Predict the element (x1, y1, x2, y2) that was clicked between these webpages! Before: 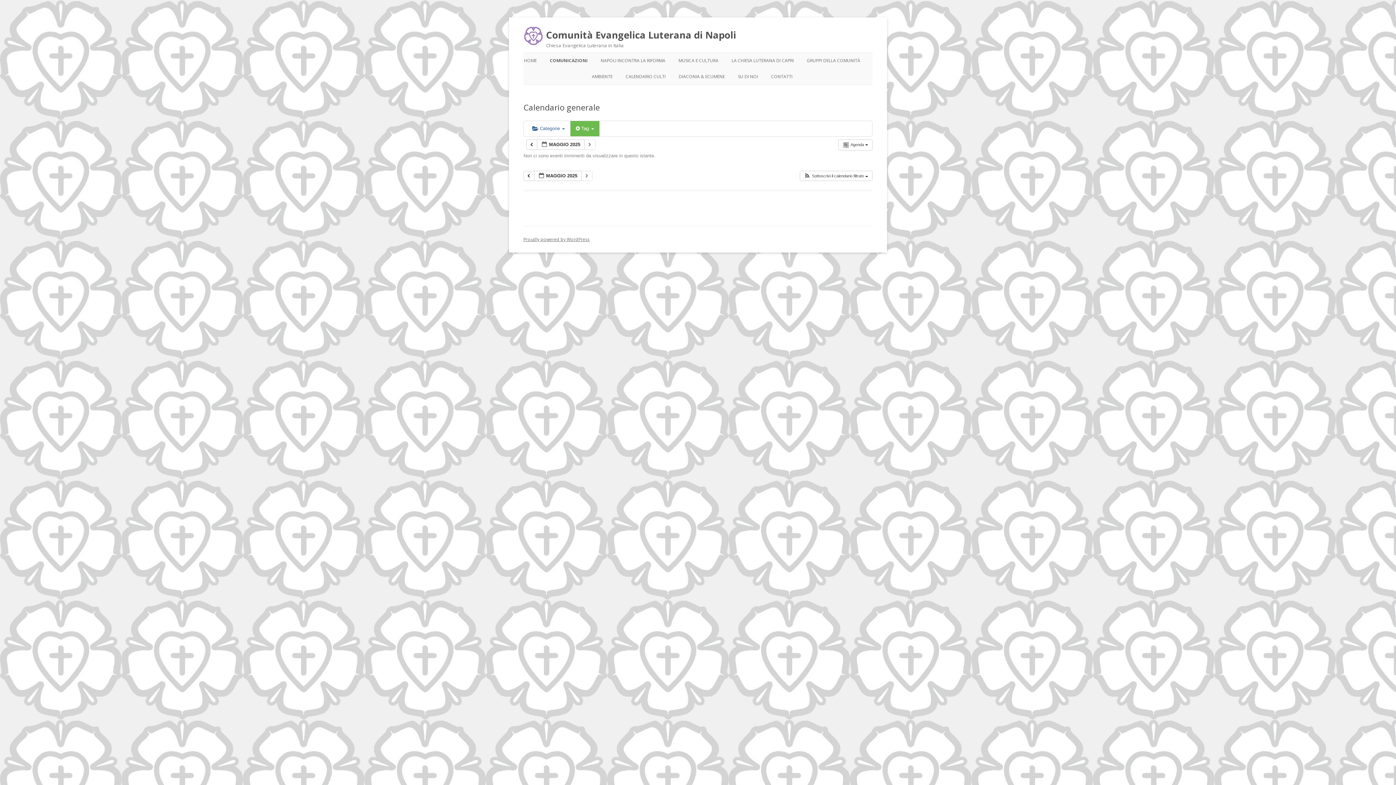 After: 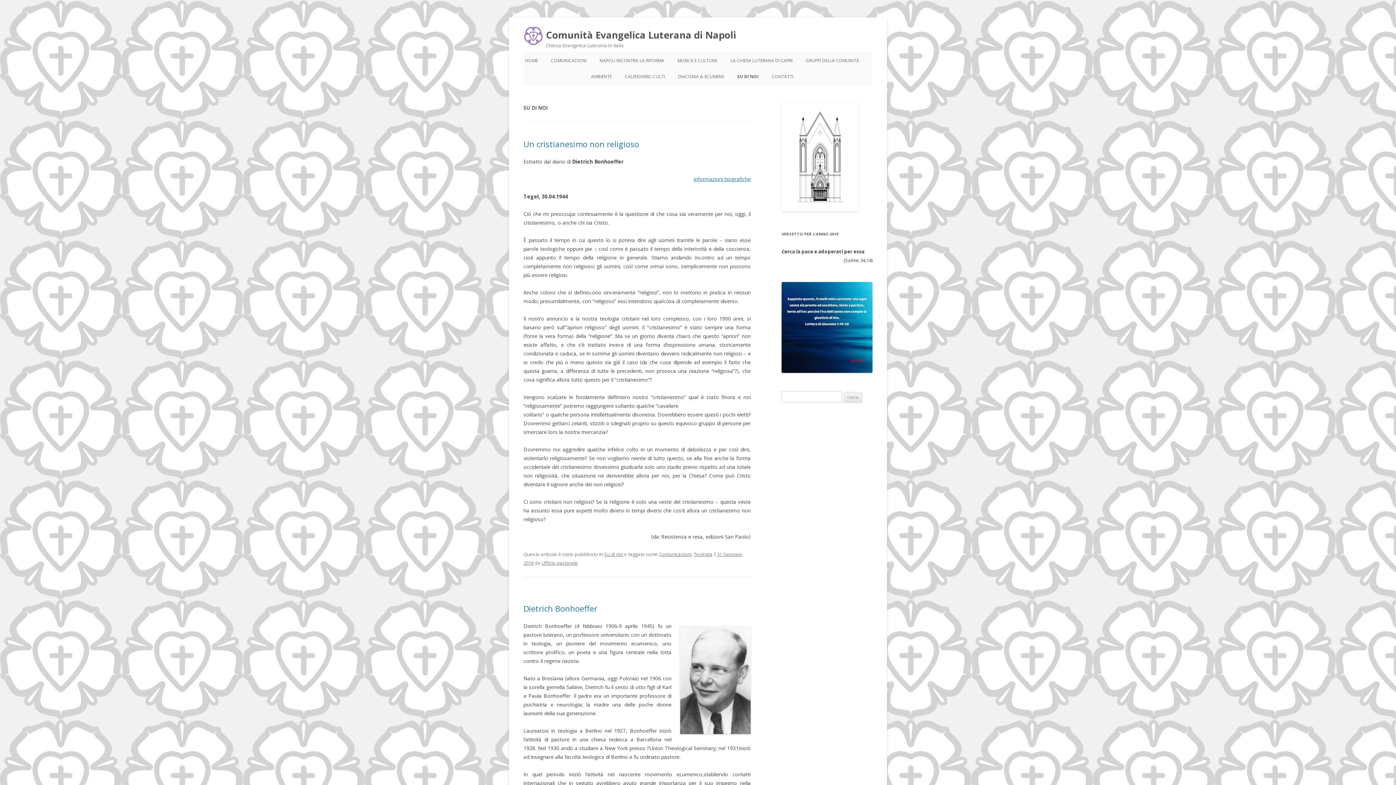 Action: label: SU DI NOI bbox: (738, 68, 758, 84)